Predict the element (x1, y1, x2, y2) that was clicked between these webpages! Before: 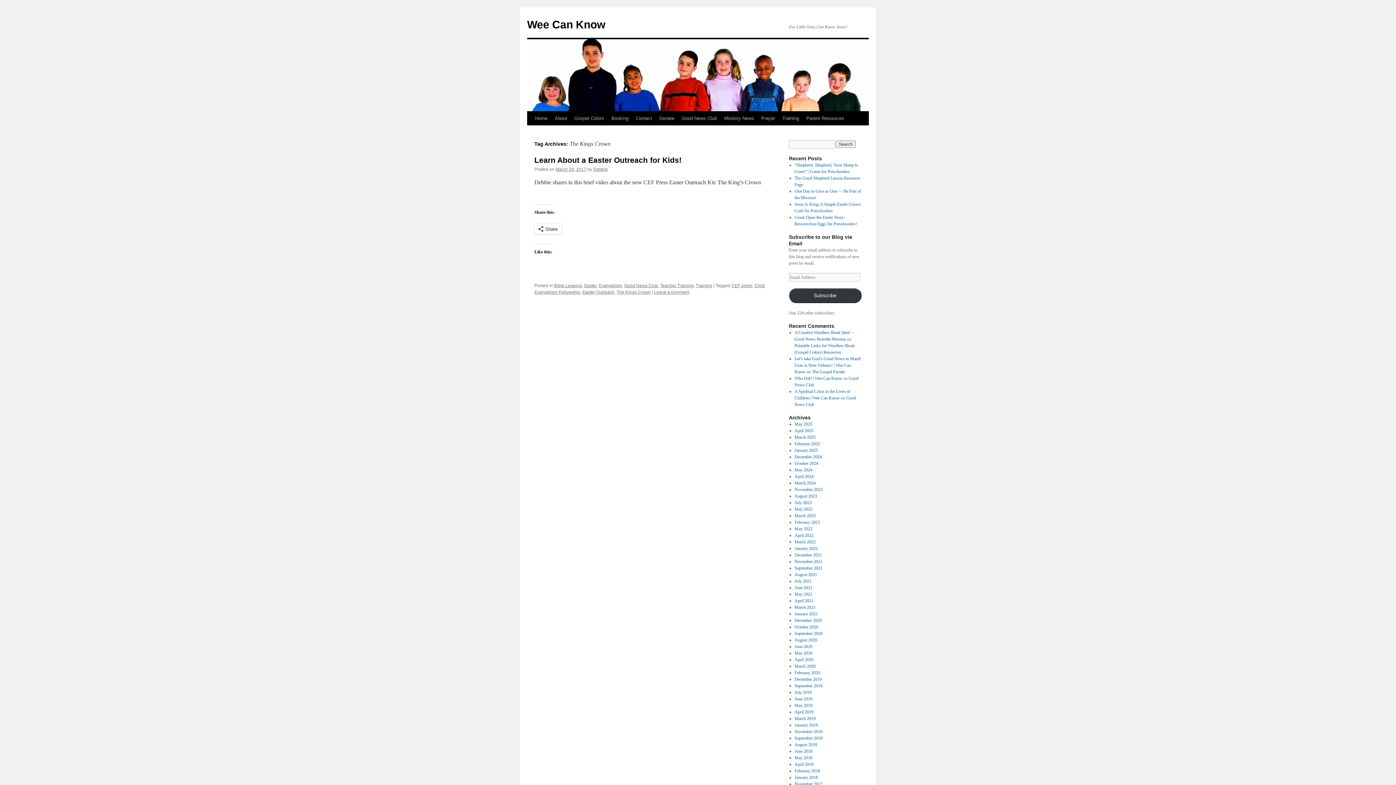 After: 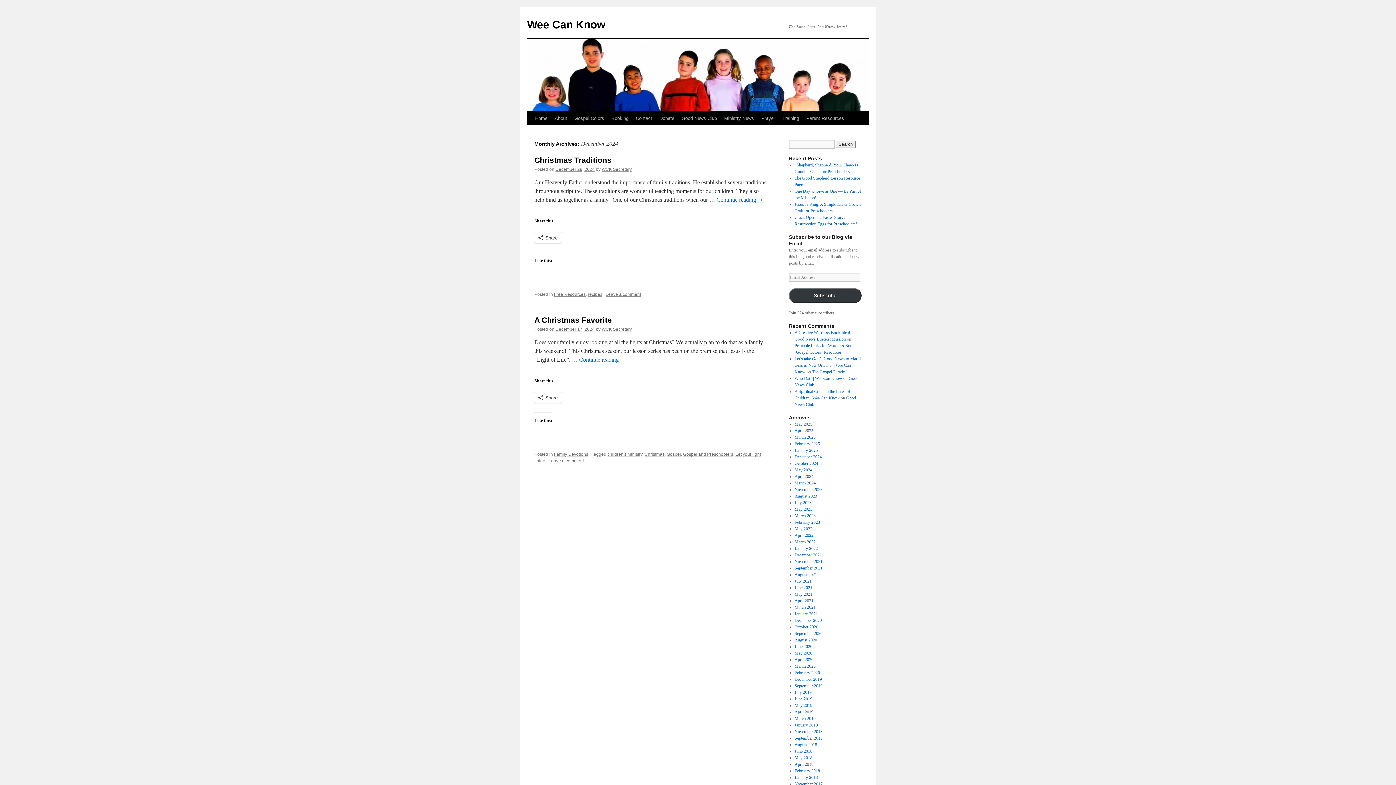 Action: bbox: (794, 454, 822, 459) label: December 2024